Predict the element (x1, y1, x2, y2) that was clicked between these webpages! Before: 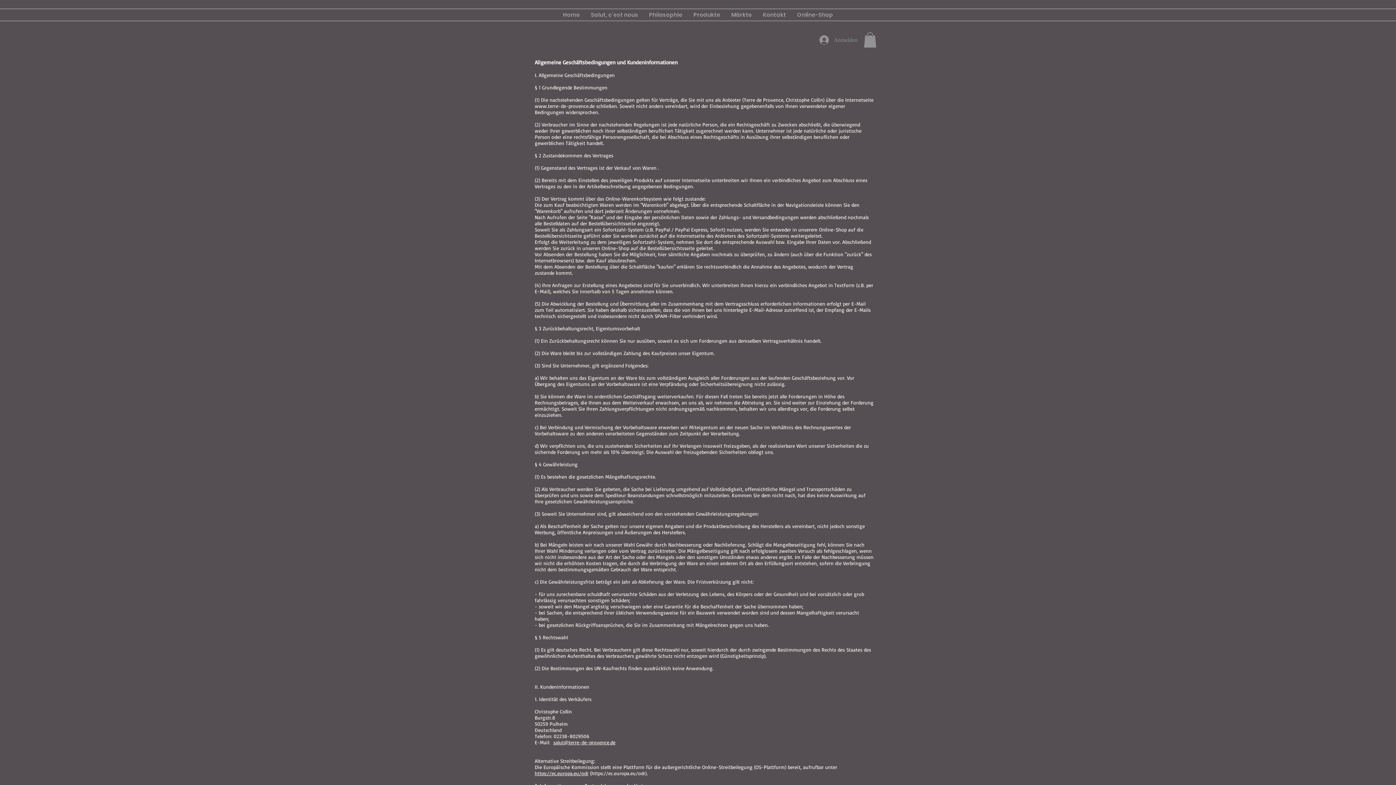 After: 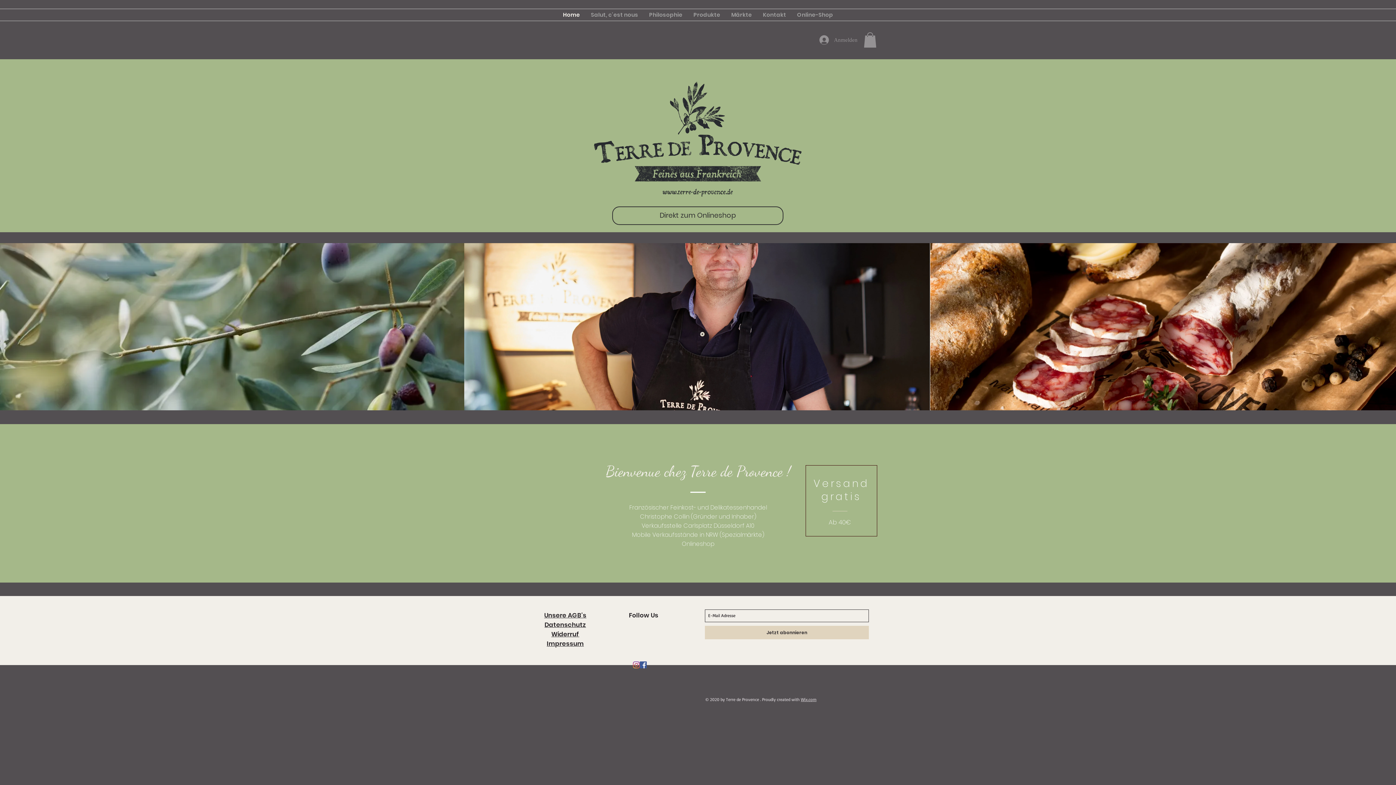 Action: label: Home bbox: (557, 9, 585, 20)